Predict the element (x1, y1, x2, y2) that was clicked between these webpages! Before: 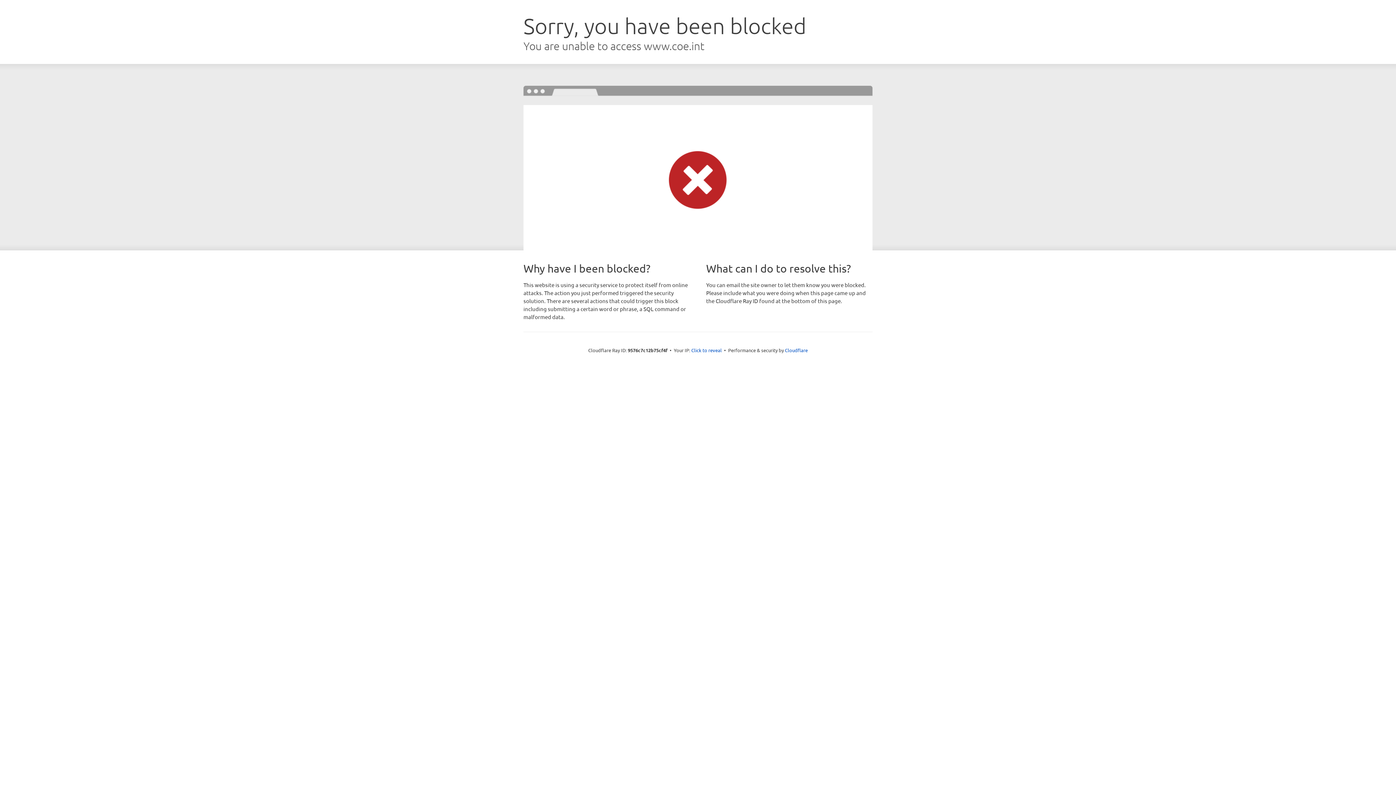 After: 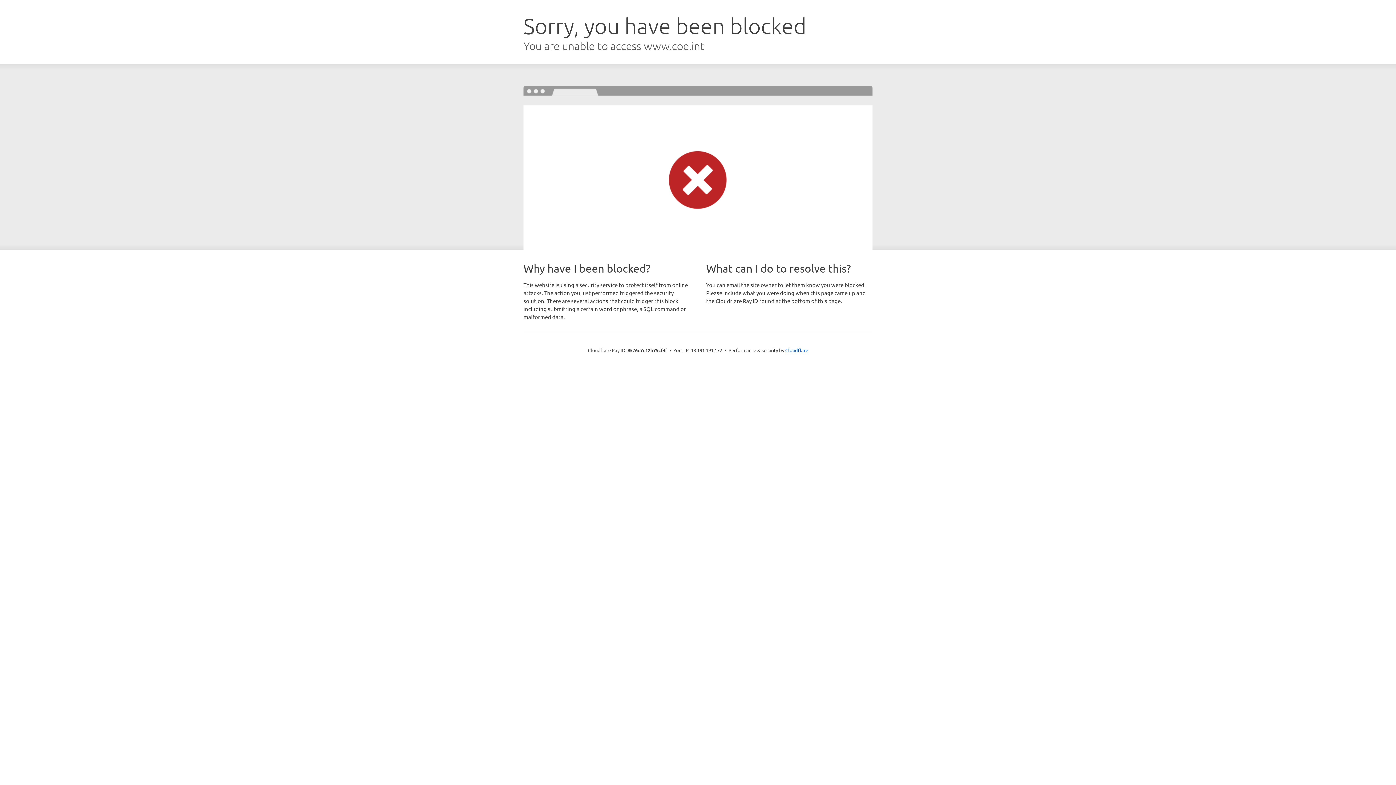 Action: label: Click to reveal bbox: (691, 346, 722, 353)